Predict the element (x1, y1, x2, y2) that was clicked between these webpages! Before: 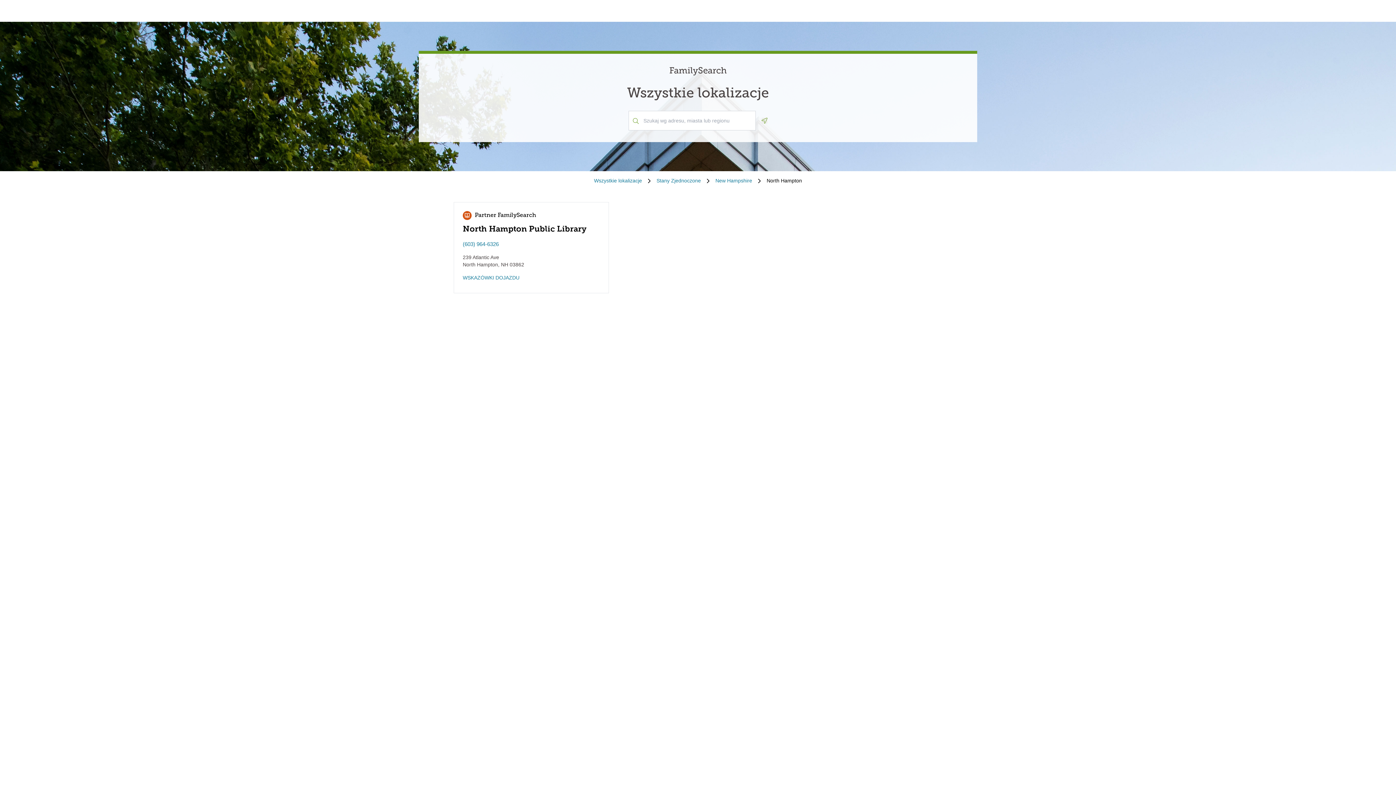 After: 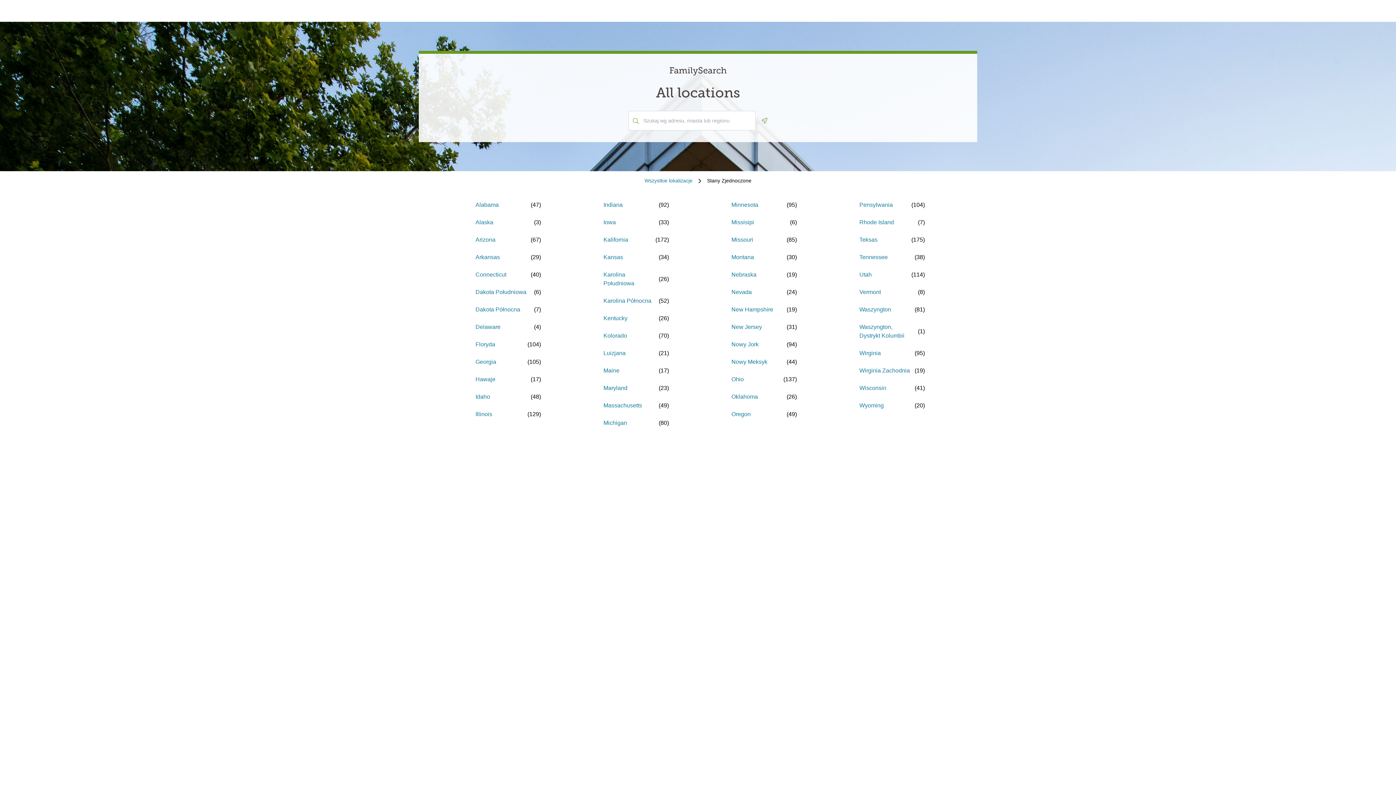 Action: label: Stany Zjednoczone bbox: (656, 177, 701, 184)